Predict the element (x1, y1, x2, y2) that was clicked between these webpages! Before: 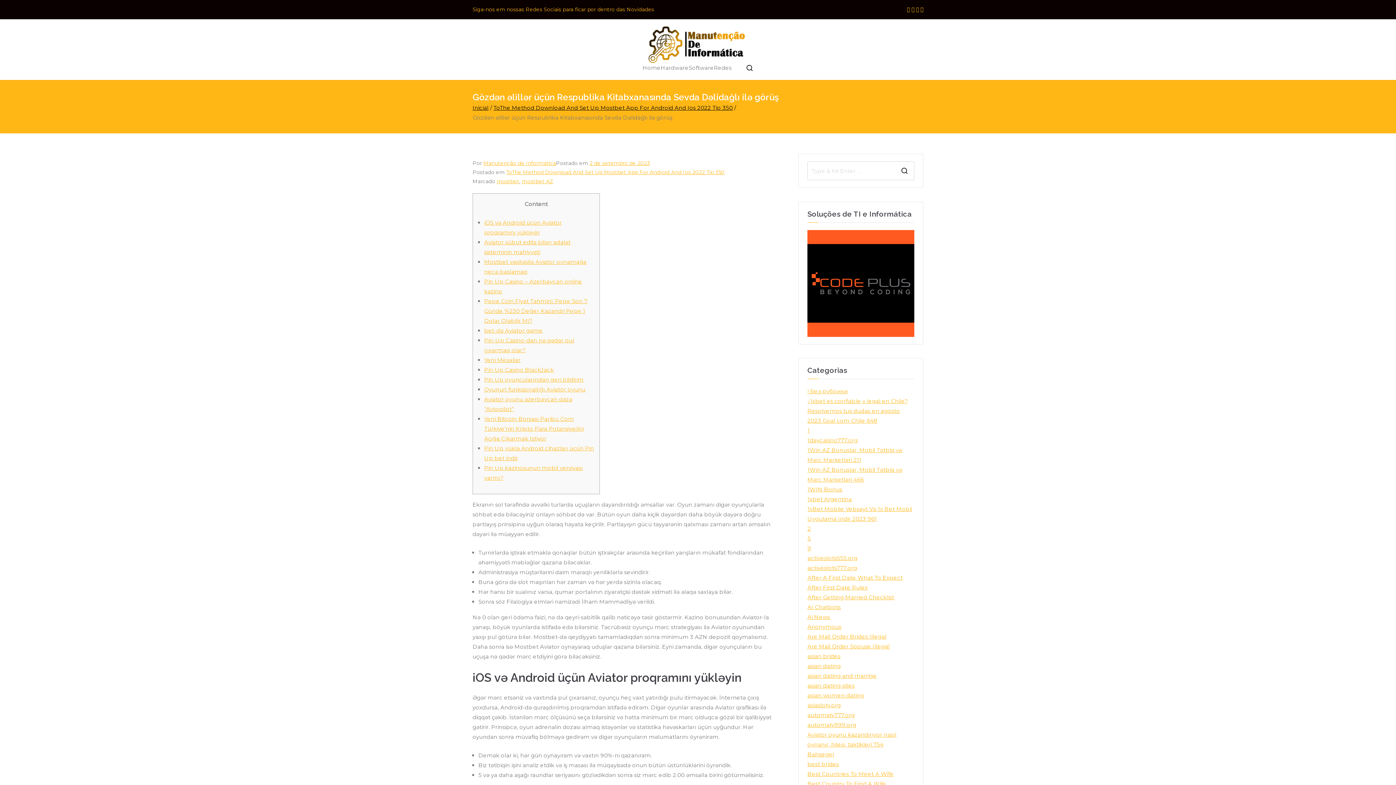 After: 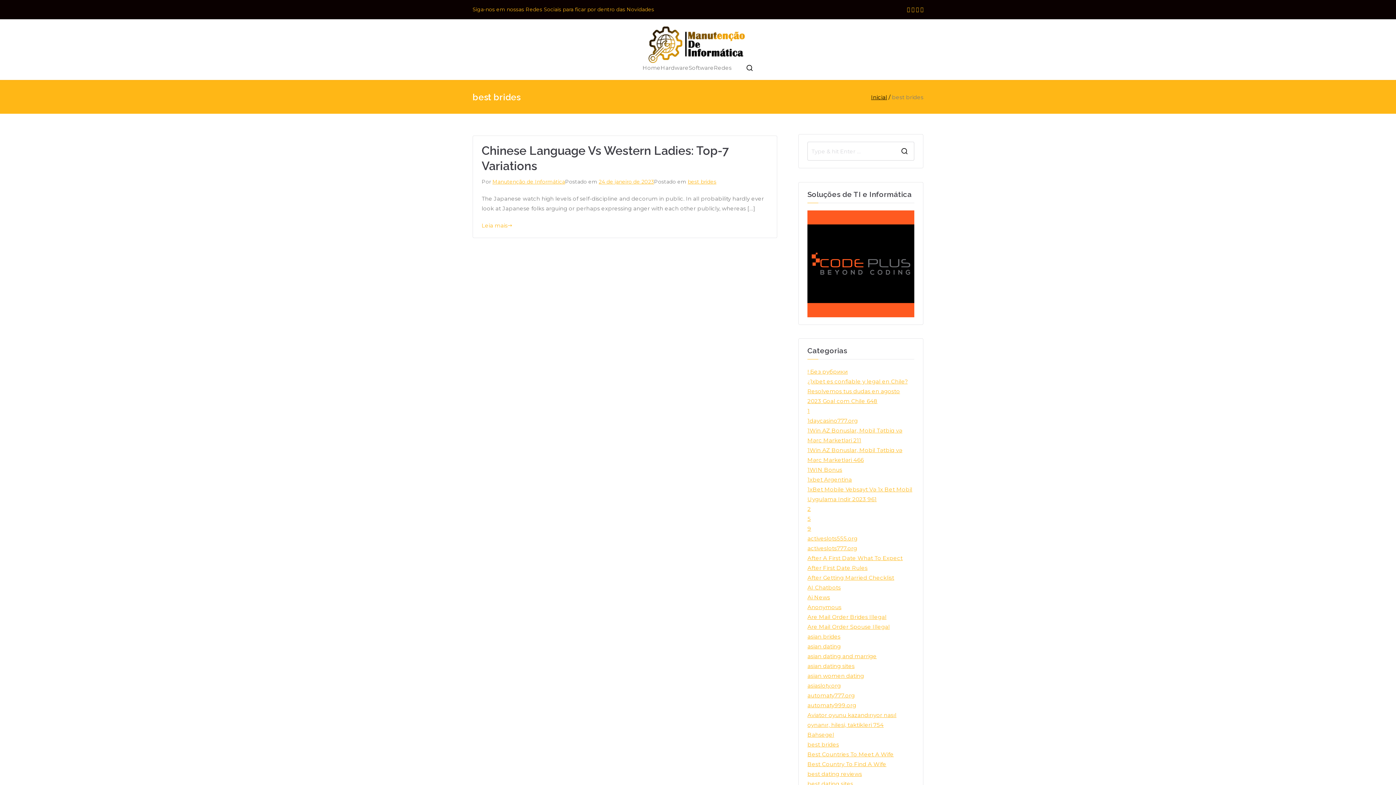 Action: bbox: (807, 759, 839, 769) label: best brides